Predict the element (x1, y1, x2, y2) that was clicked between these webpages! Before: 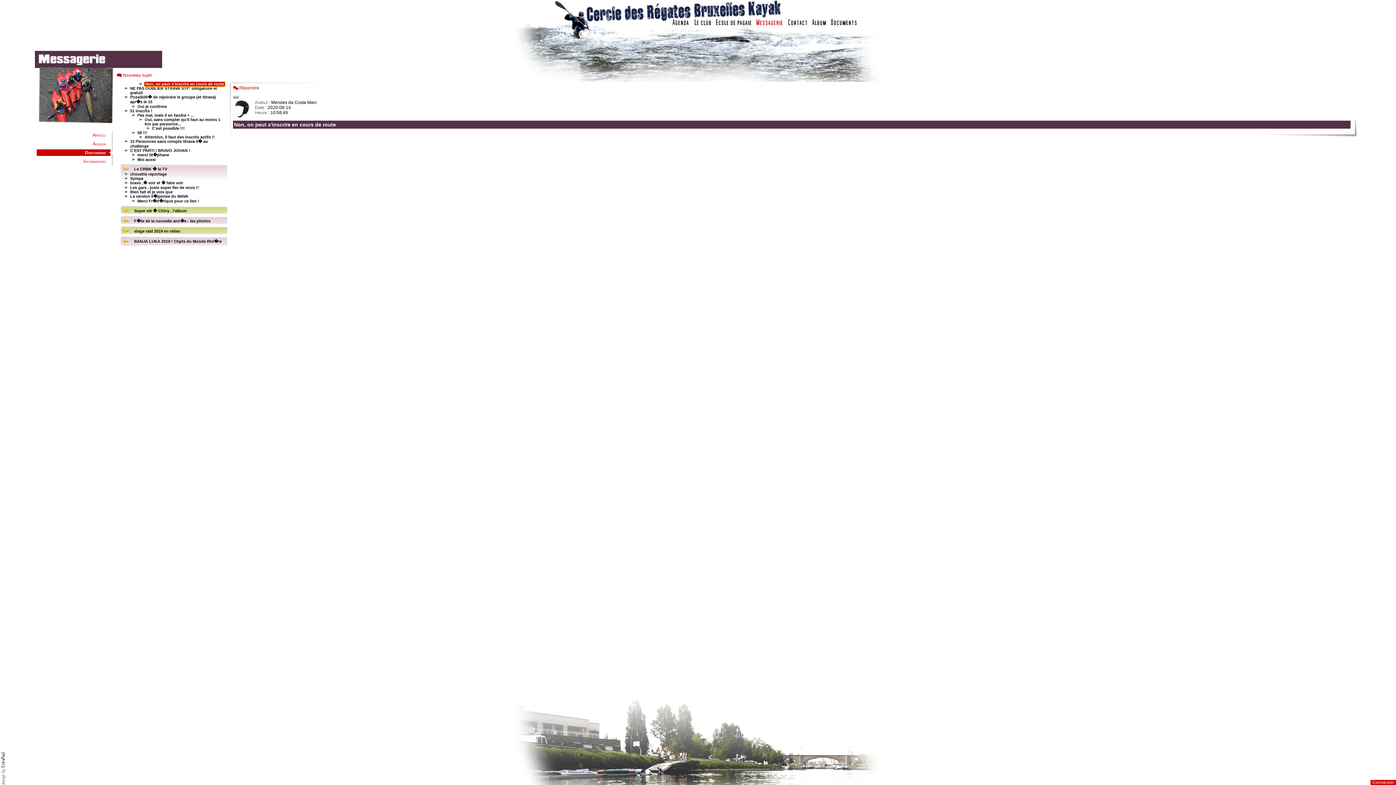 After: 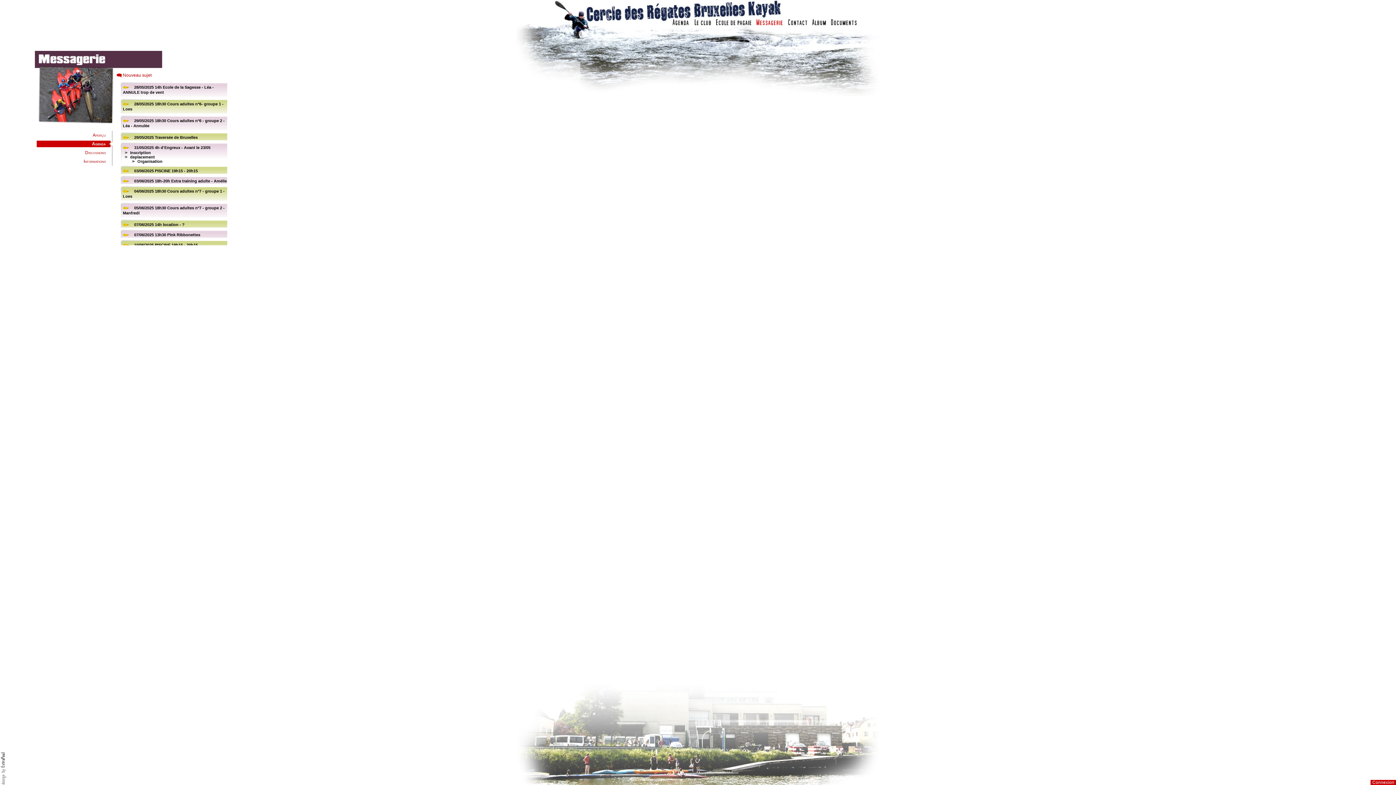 Action: bbox: (92, 141, 105, 146) label: Agenda